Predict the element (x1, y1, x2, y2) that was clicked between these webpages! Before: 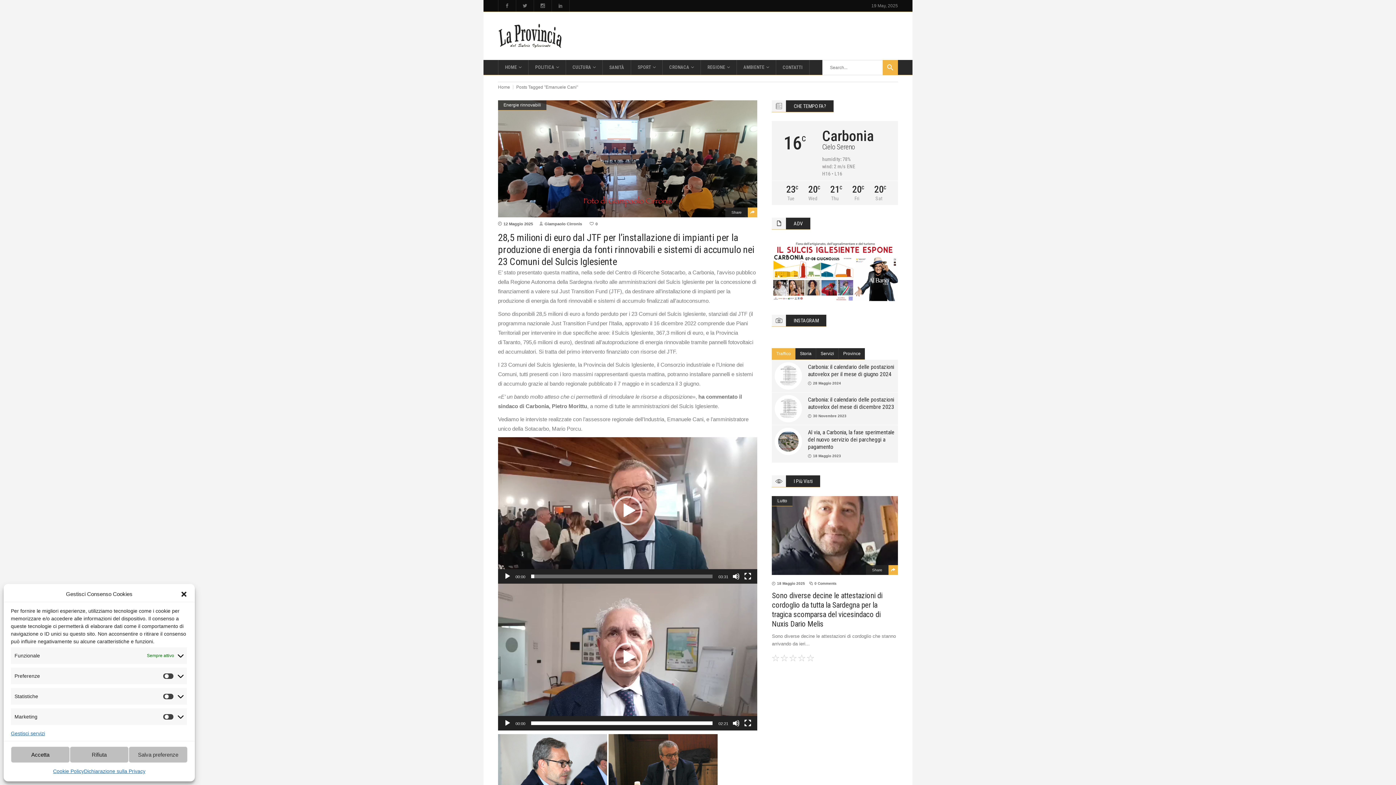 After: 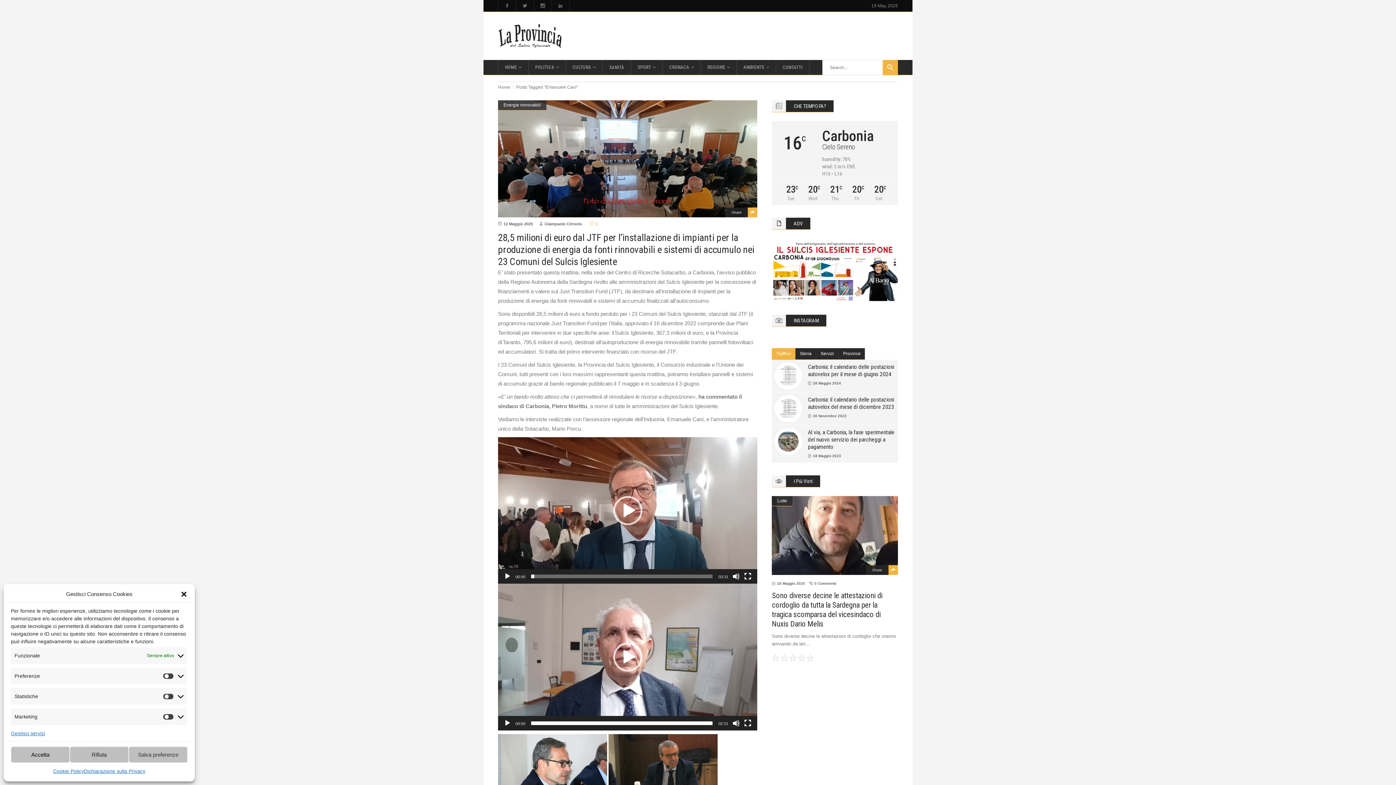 Action: bbox: (589, 221, 597, 226) label: 0